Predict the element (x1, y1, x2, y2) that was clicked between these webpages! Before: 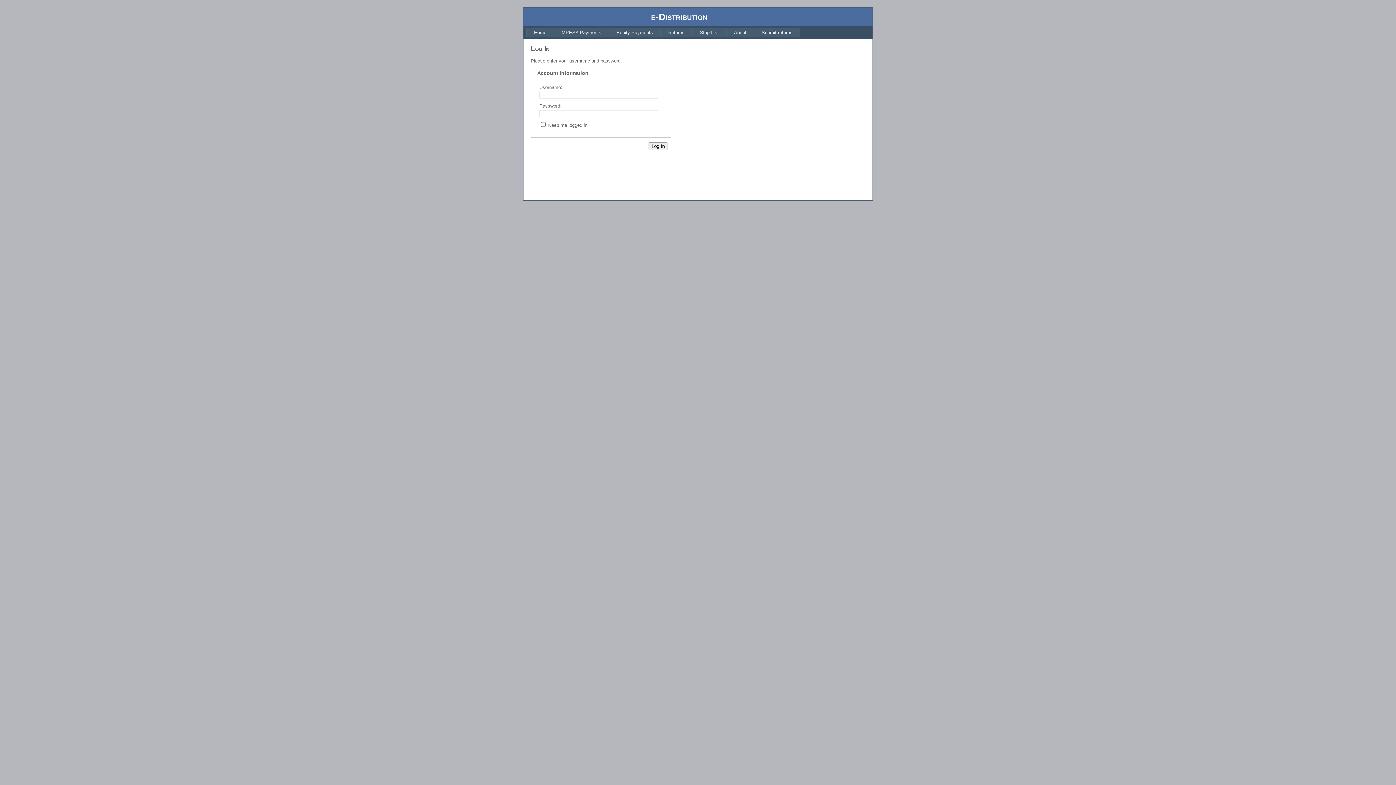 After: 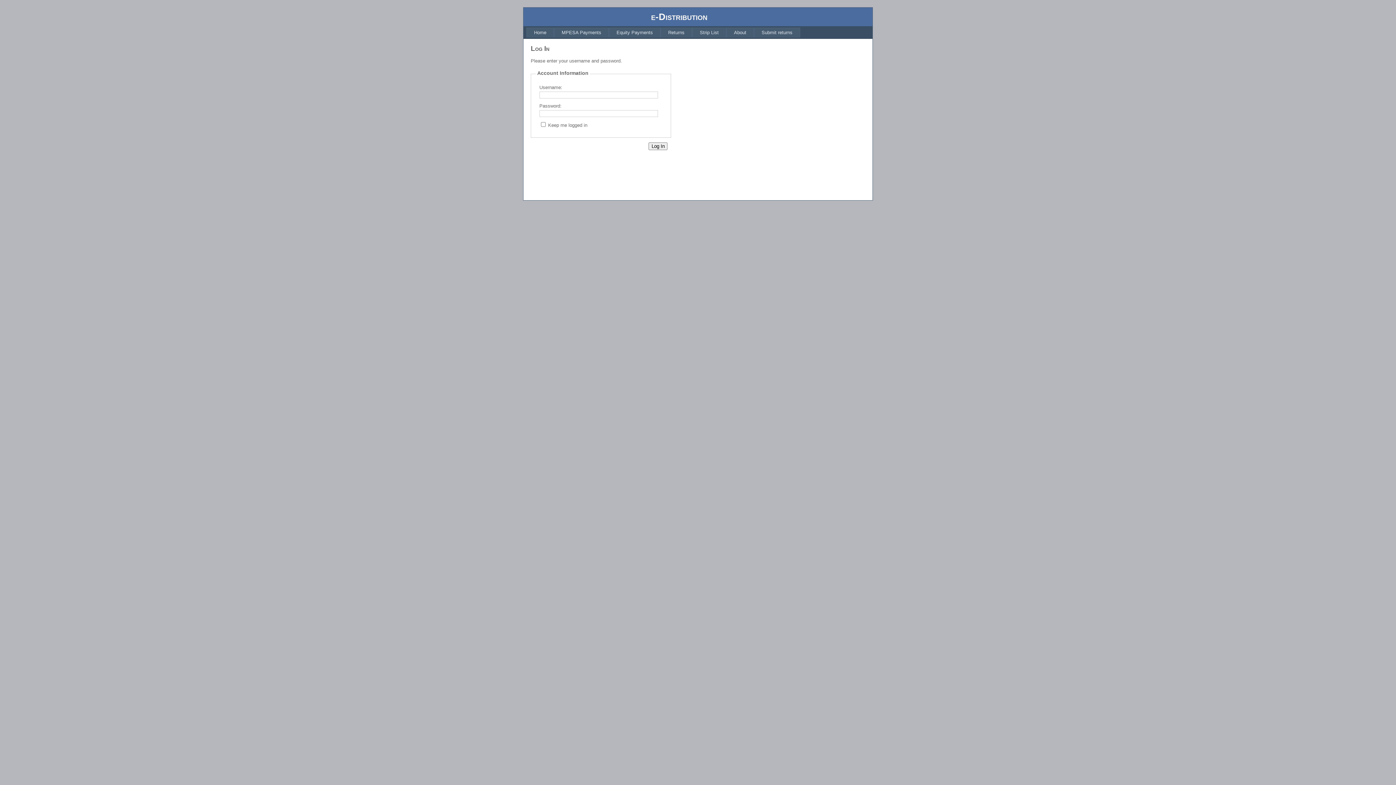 Action: bbox: (609, 27, 660, 37) label: Equity Payments